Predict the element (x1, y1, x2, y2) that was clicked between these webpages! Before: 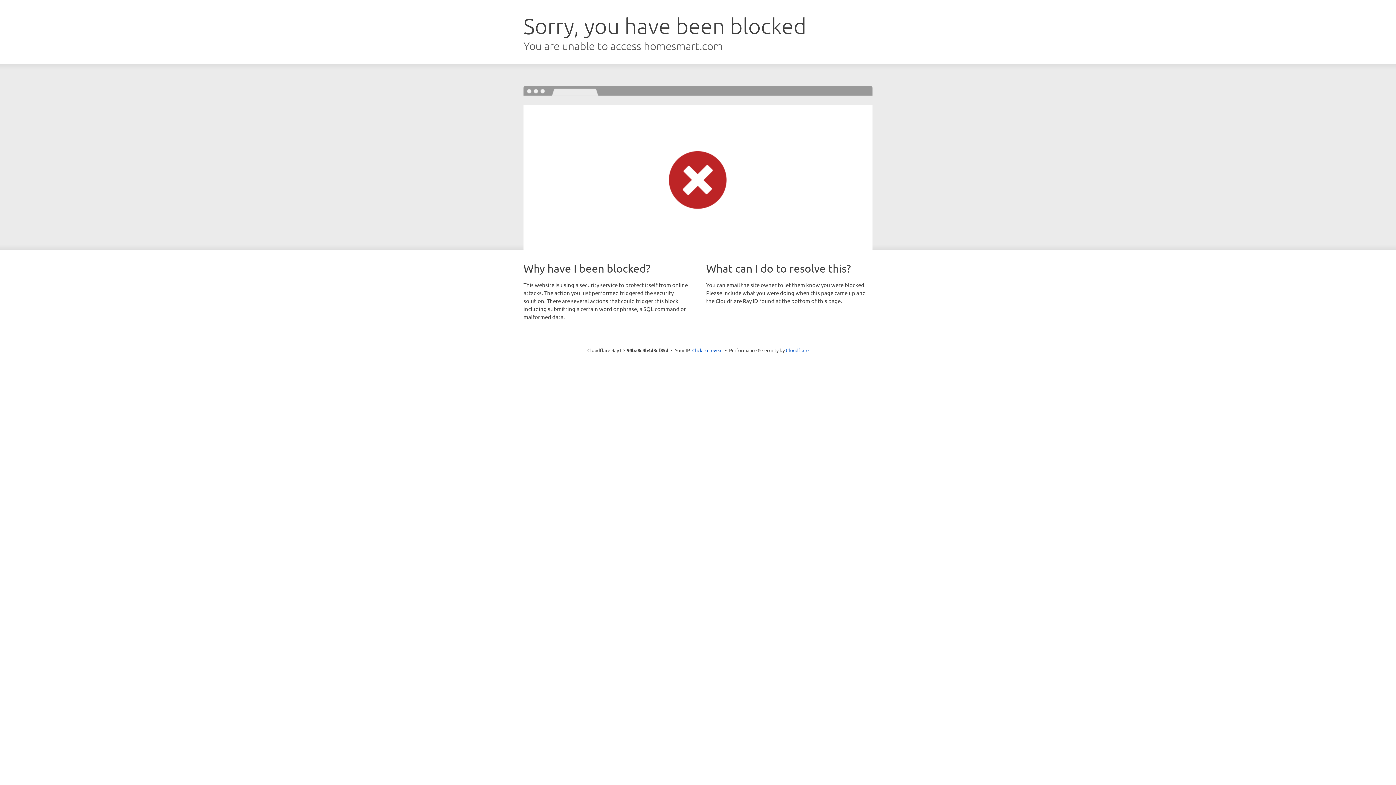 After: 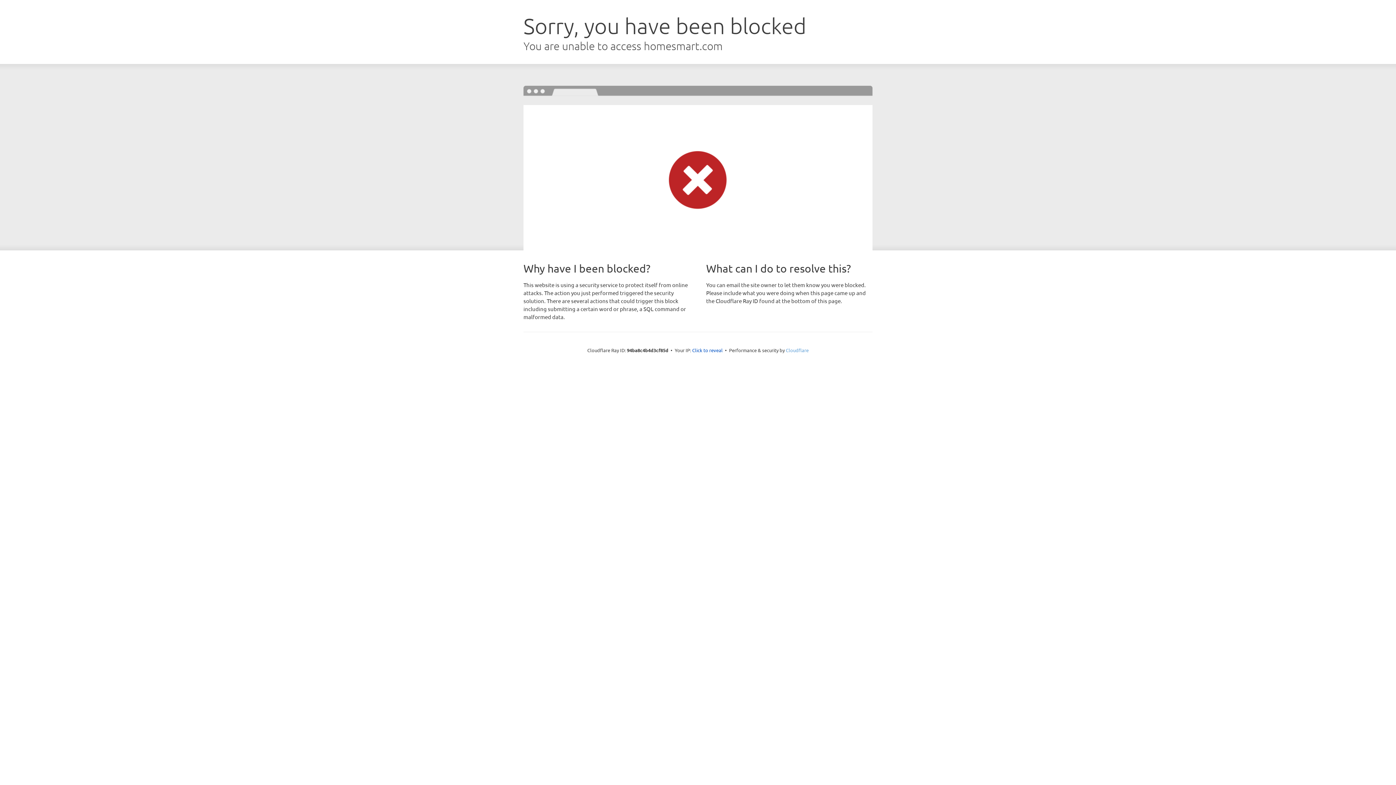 Action: label: Cloudflare bbox: (786, 347, 808, 353)